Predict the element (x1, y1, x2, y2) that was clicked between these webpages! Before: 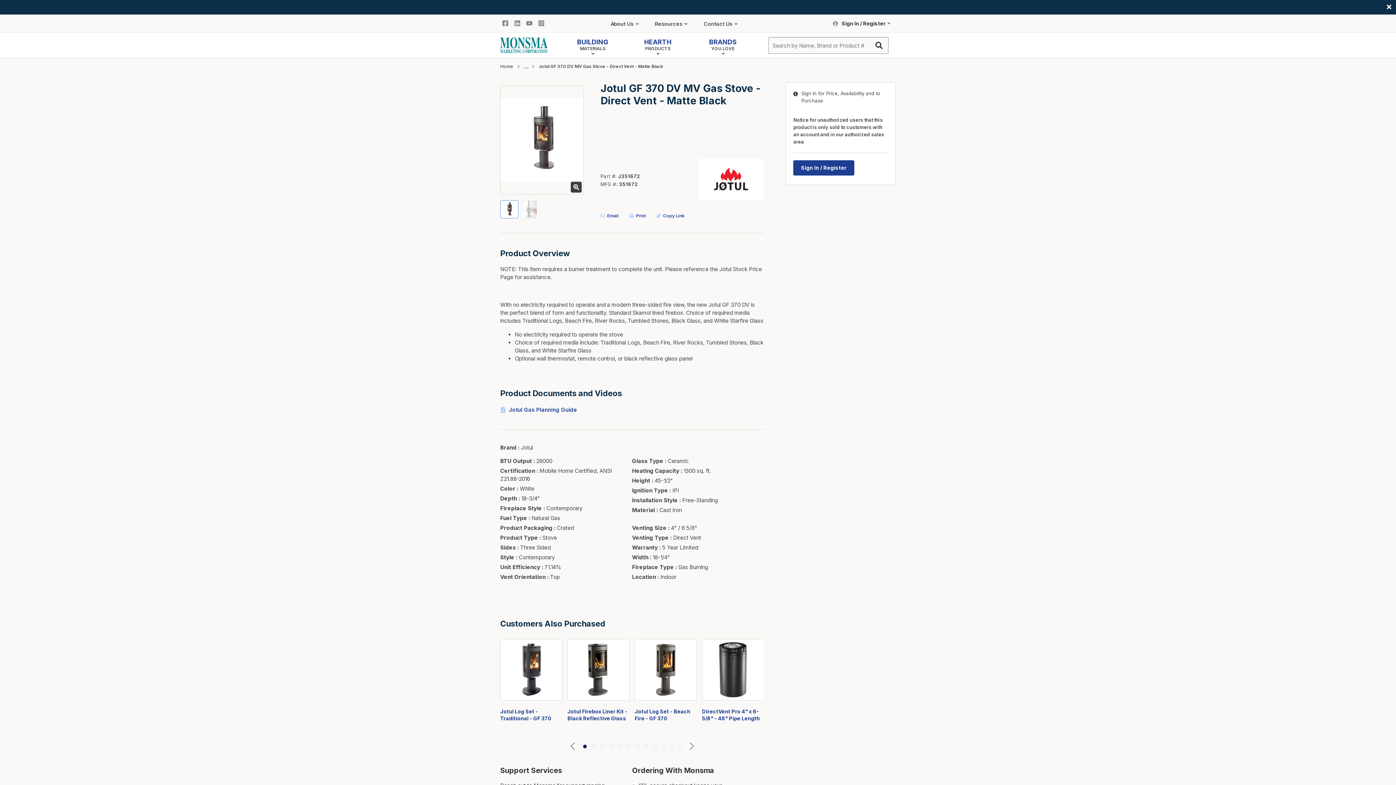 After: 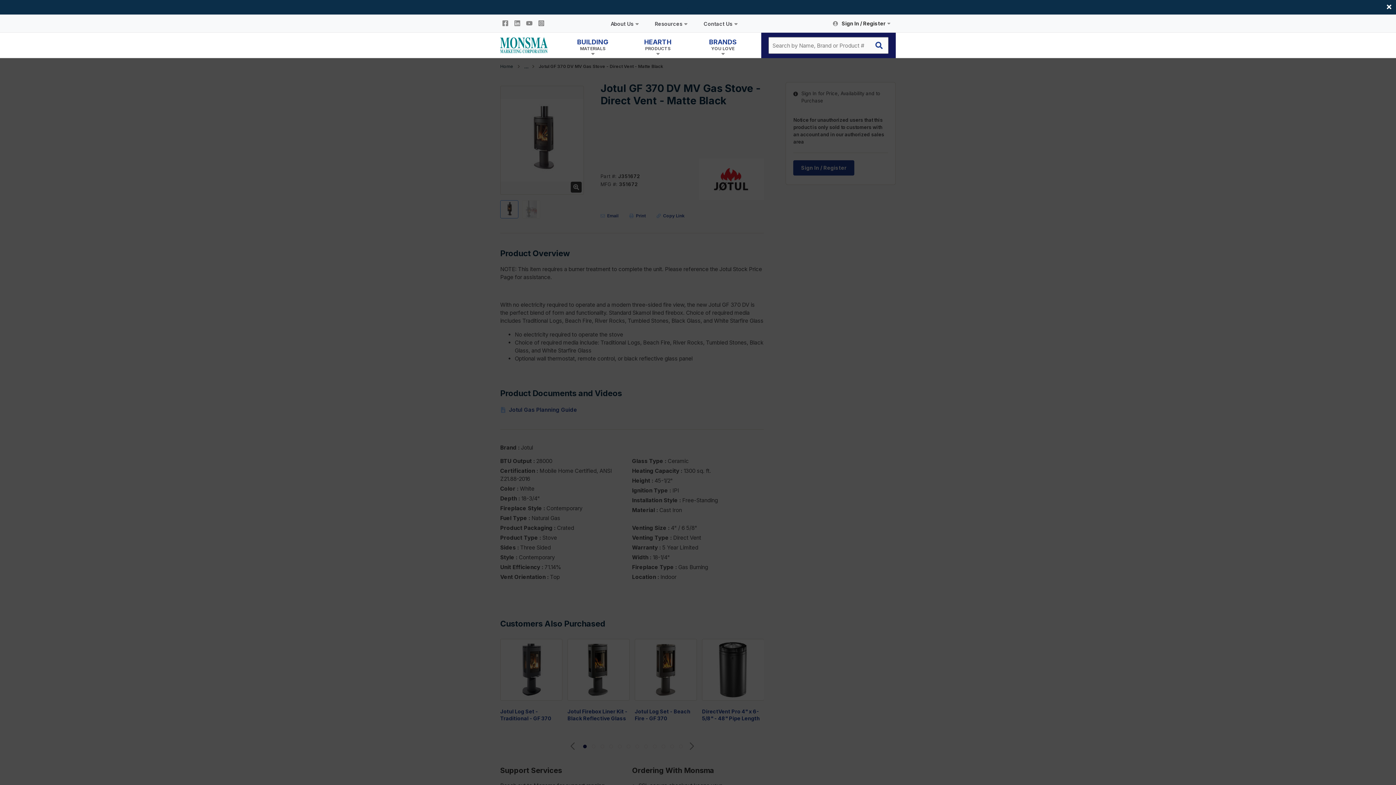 Action: label: submit search bbox: (872, 37, 888, 53)